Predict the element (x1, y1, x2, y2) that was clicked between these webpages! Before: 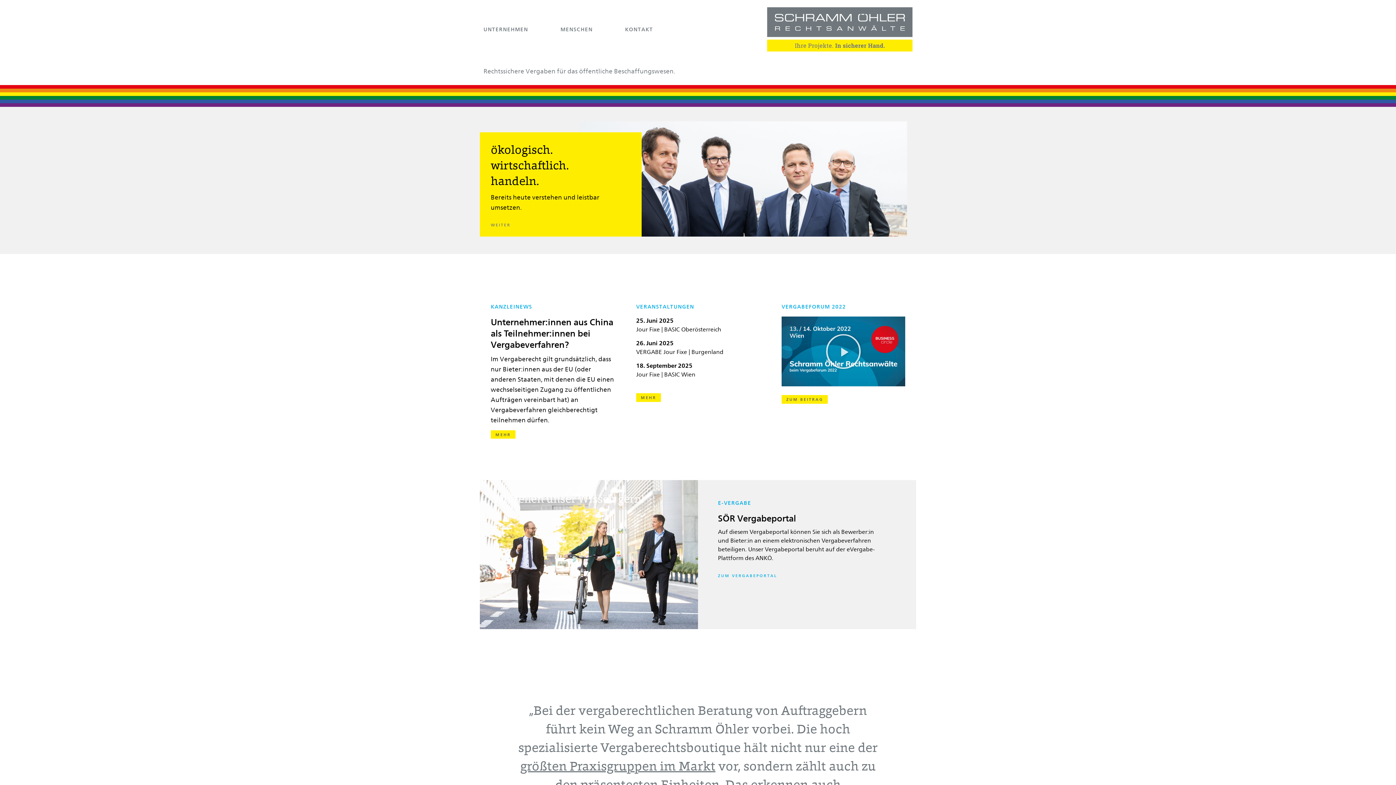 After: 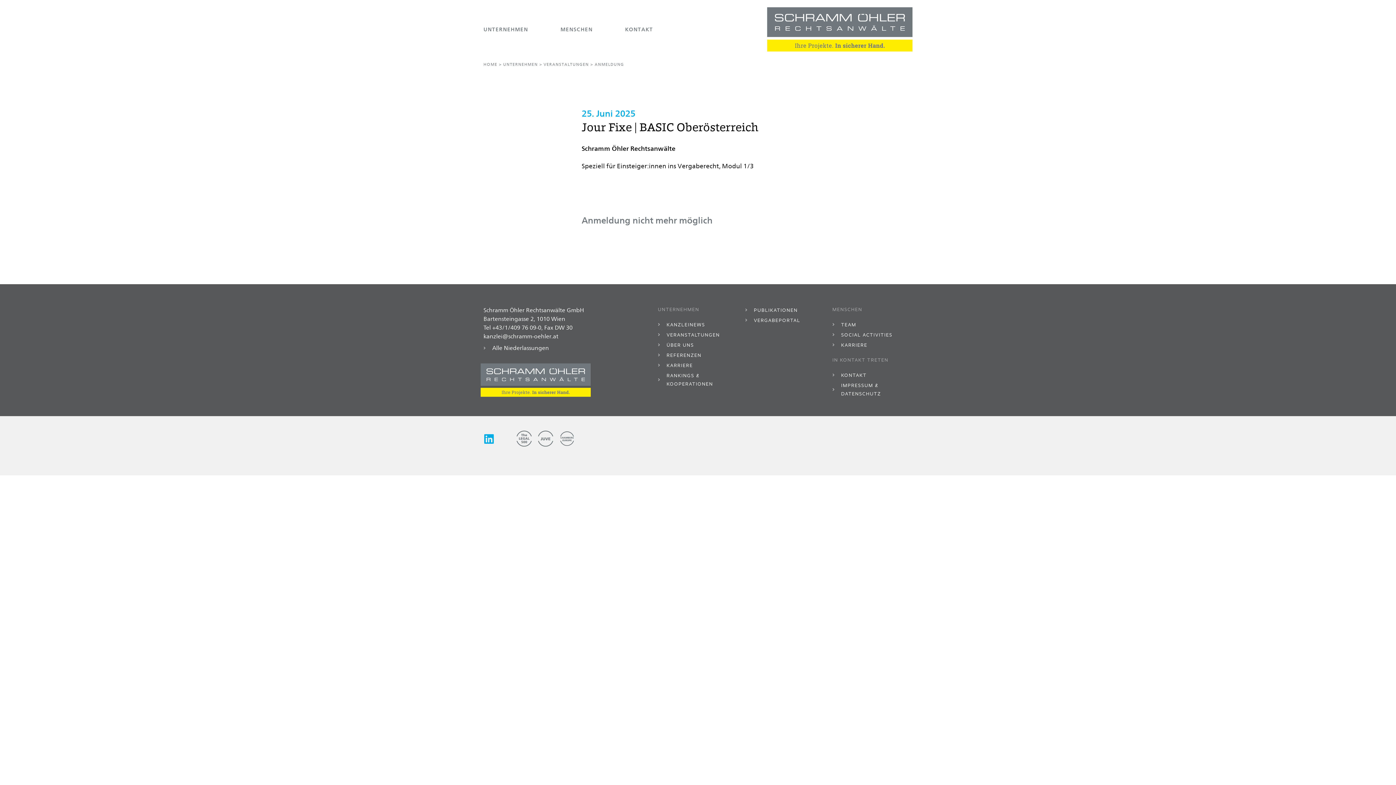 Action: bbox: (636, 326, 721, 332) label: Jour Fixe | BASIC Oberösterreich